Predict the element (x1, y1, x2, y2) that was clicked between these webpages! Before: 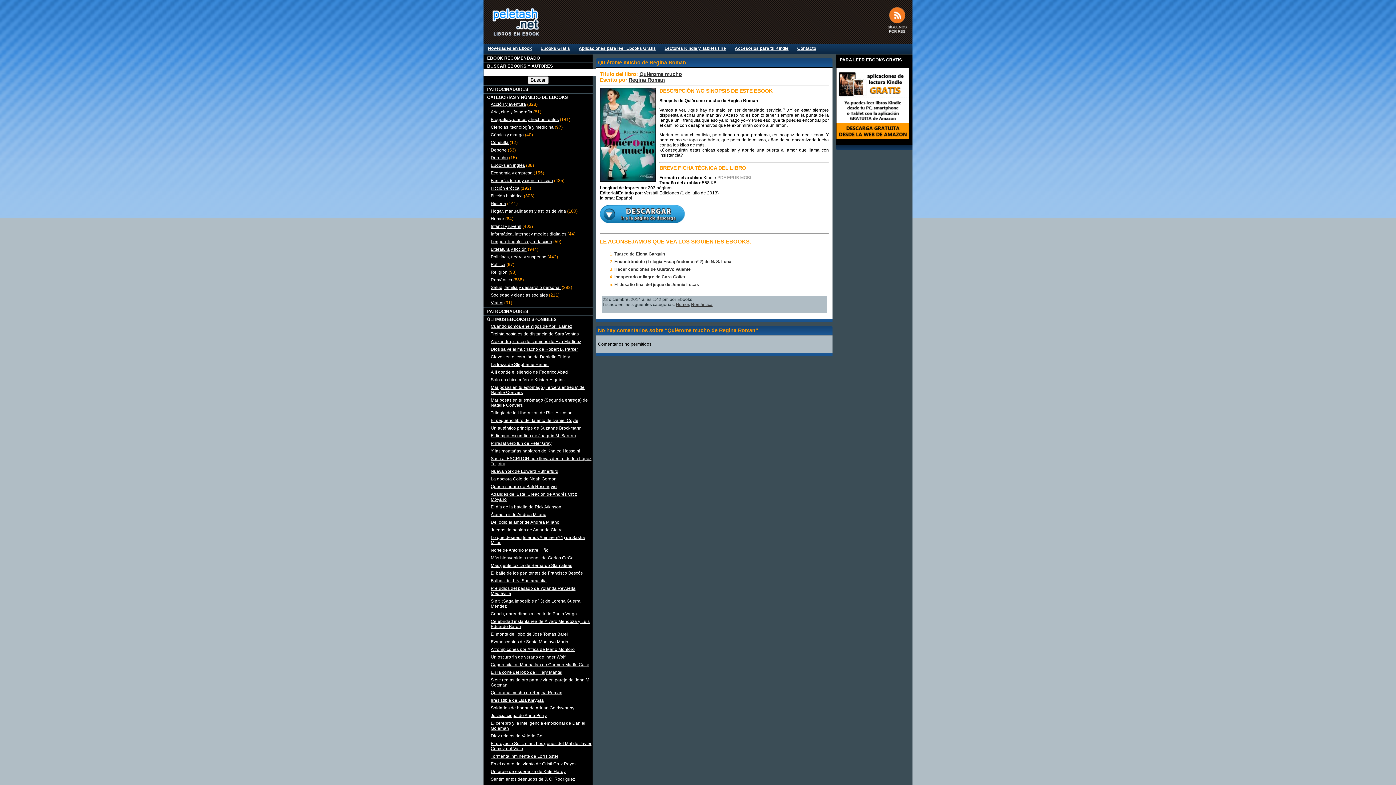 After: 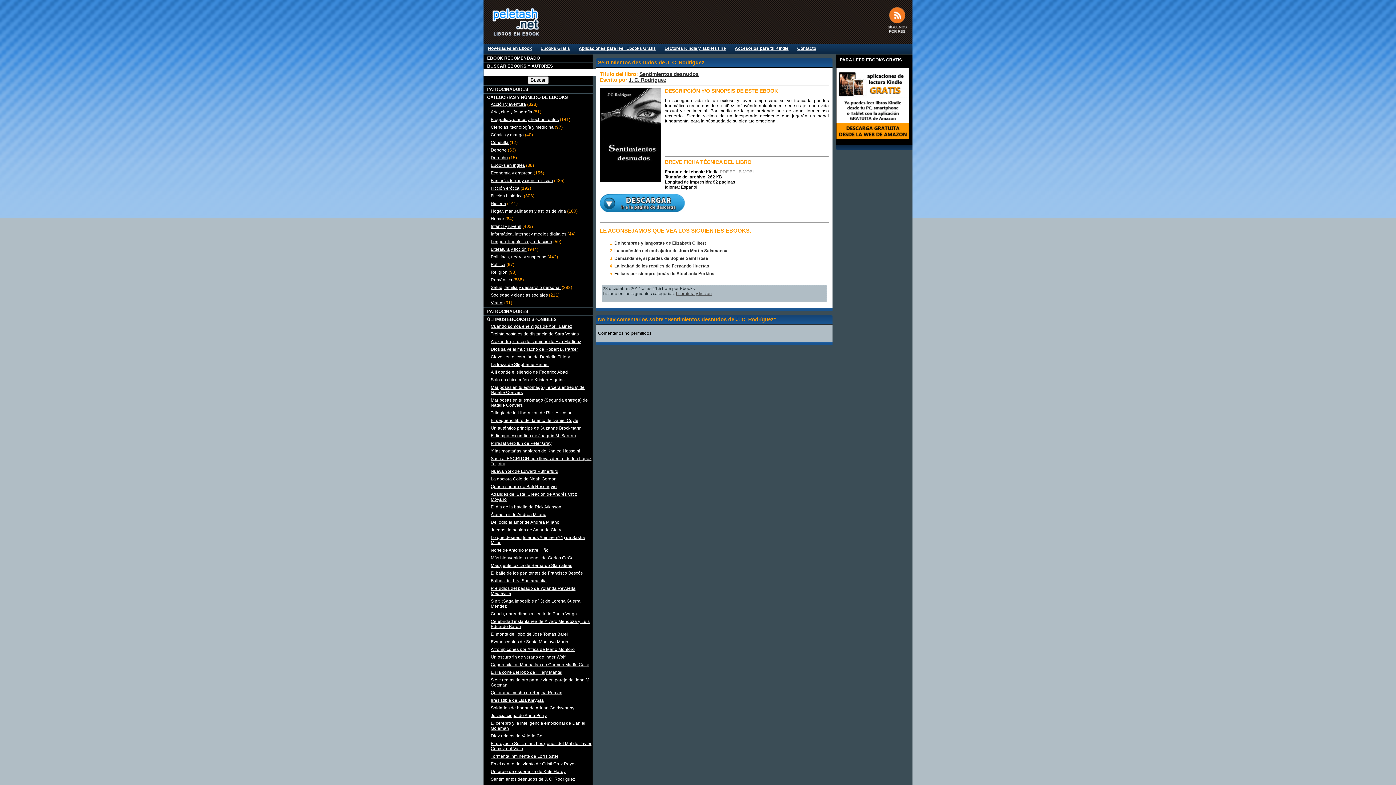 Action: label: Sentimientos desnudos de J. C. Rodríguez bbox: (490, 777, 575, 782)